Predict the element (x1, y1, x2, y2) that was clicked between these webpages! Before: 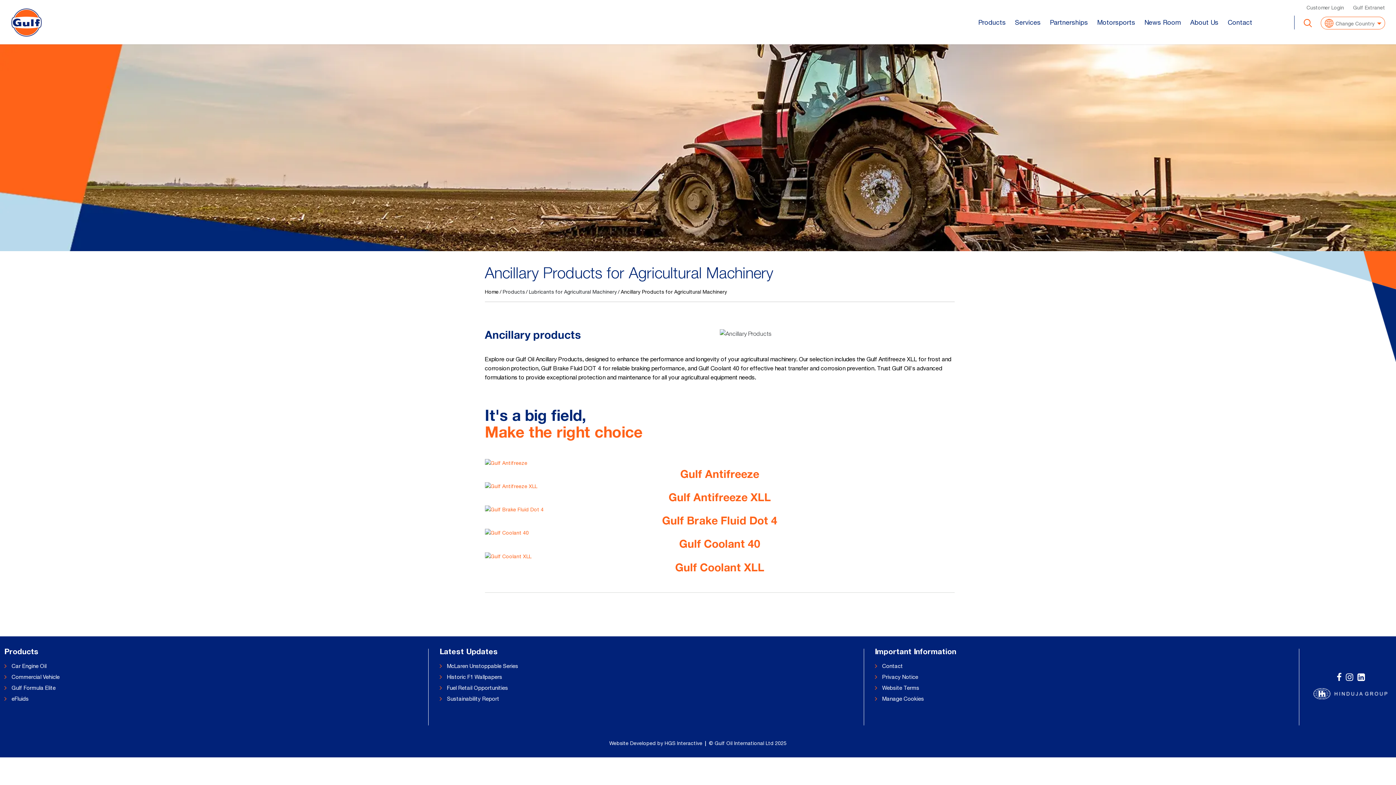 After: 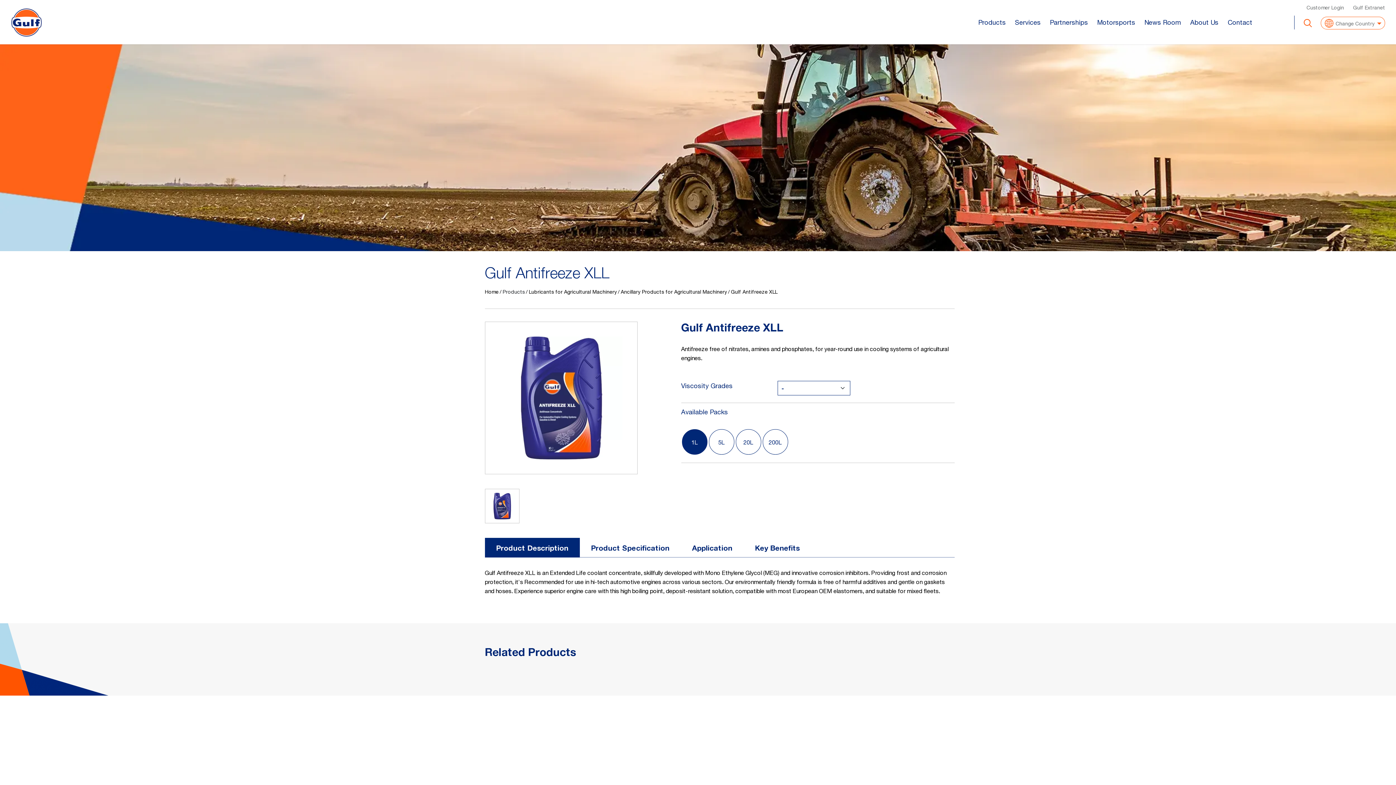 Action: bbox: (484, 482, 537, 488)